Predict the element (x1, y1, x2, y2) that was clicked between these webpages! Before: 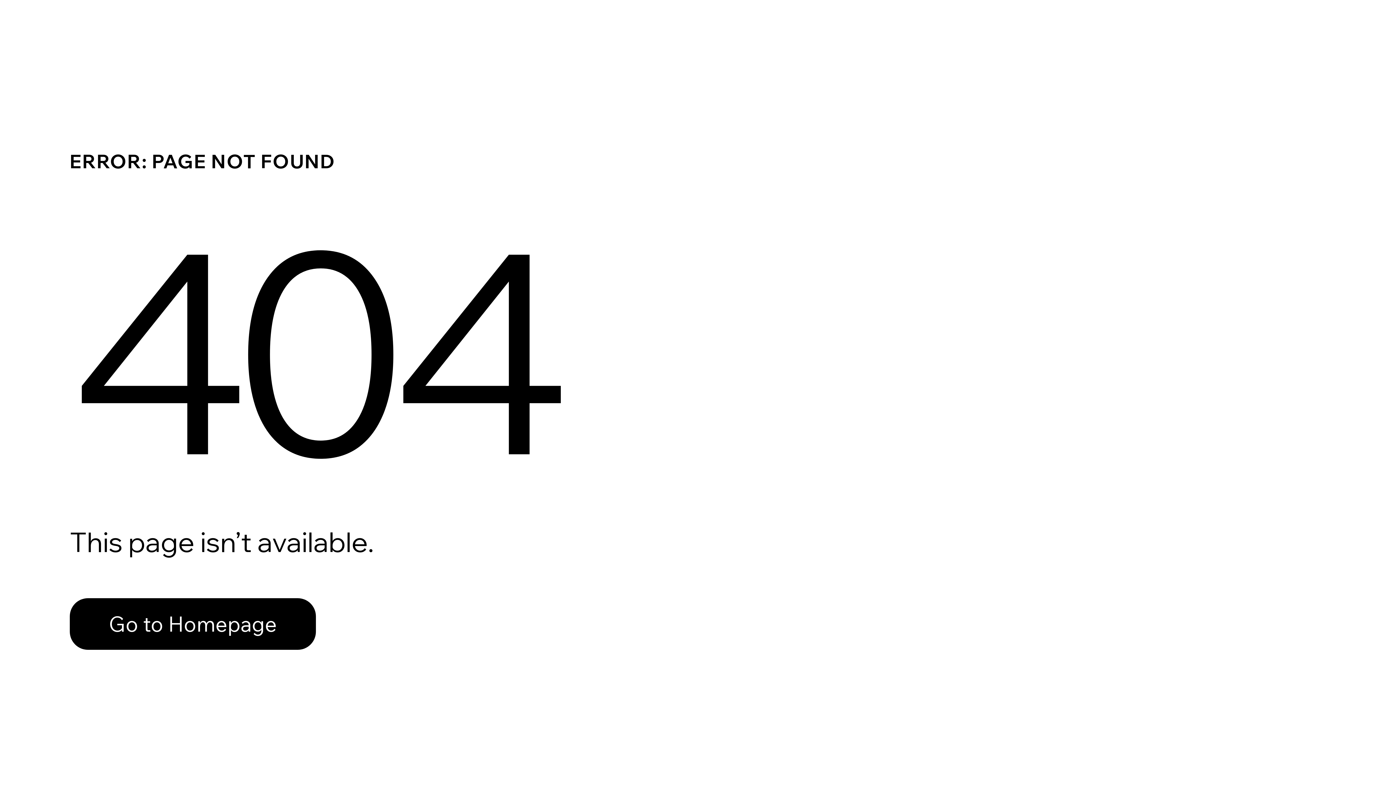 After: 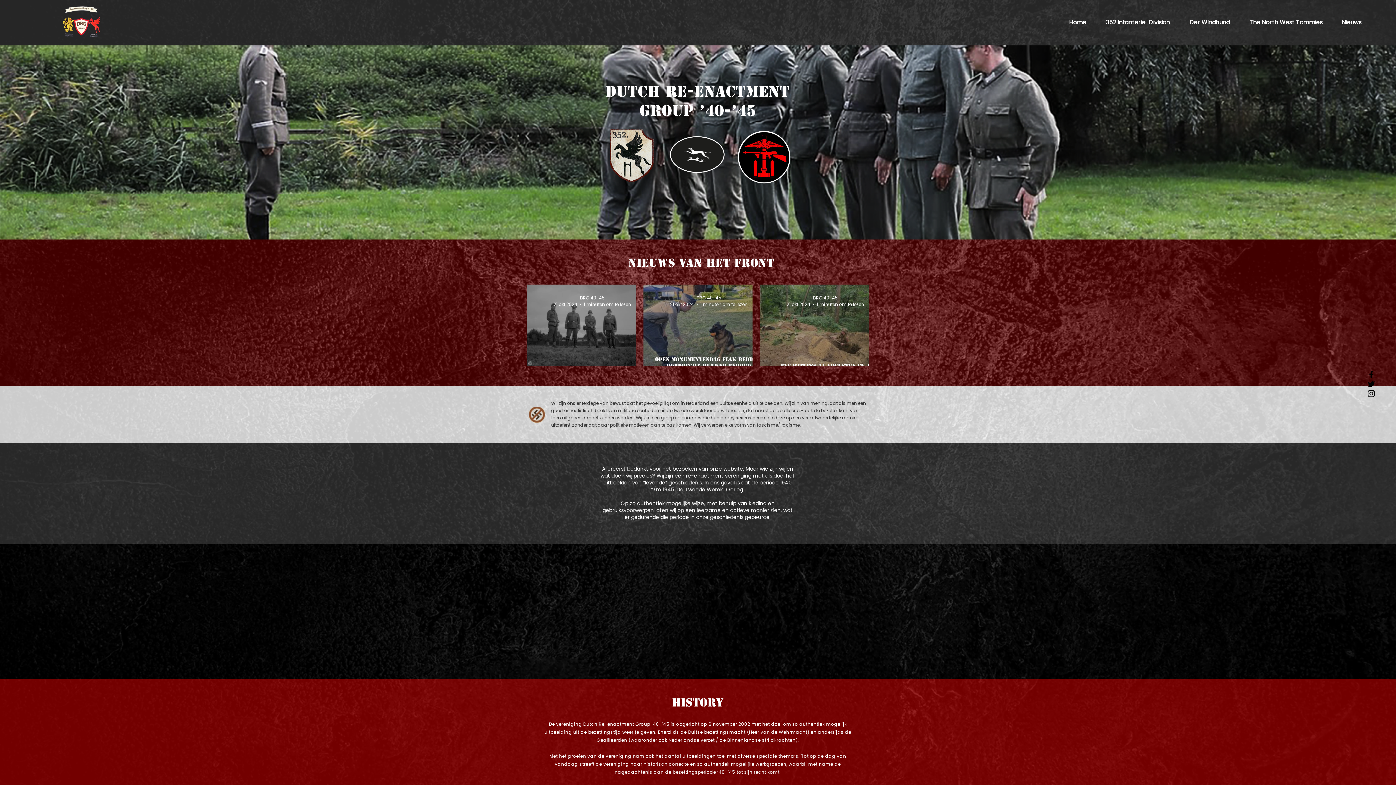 Action: label: Go to Homepage bbox: (69, 598, 316, 650)